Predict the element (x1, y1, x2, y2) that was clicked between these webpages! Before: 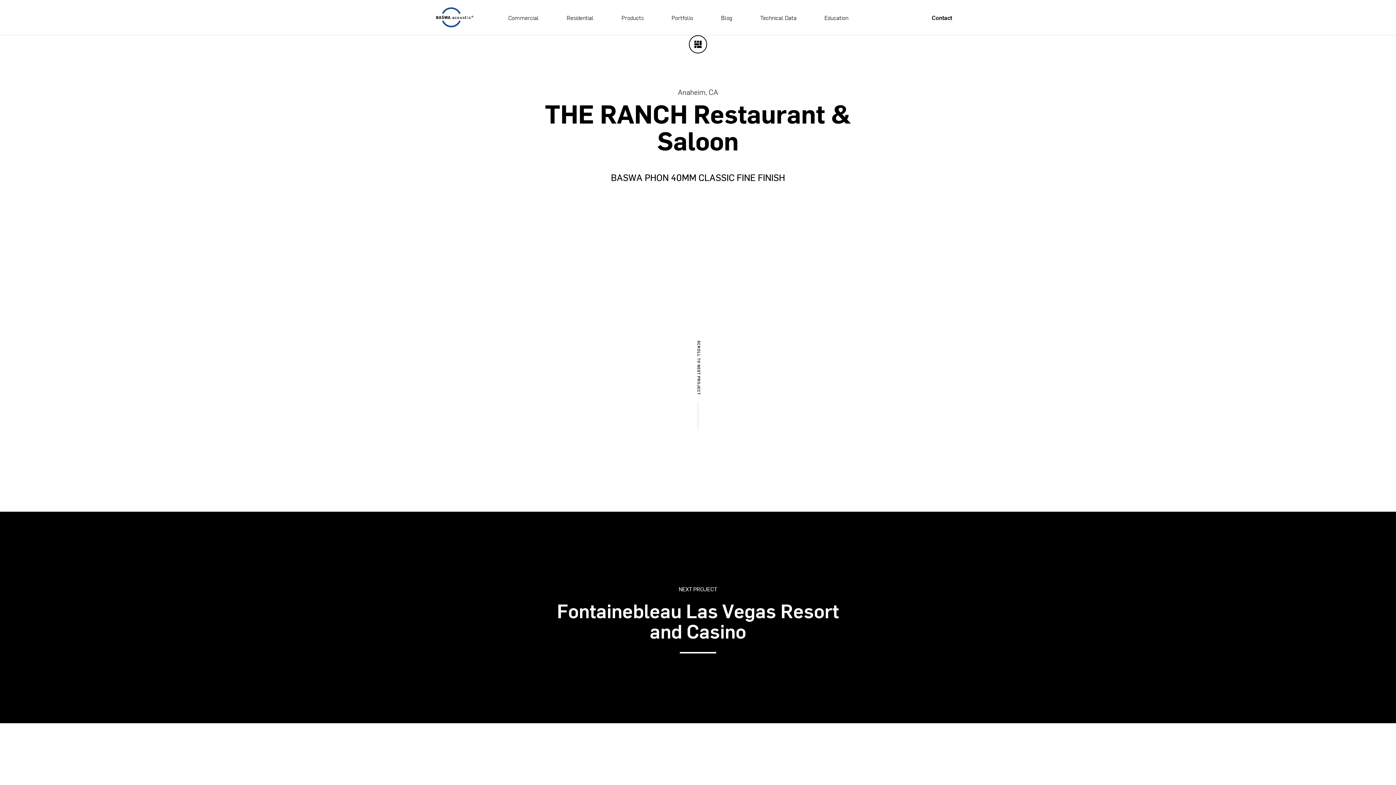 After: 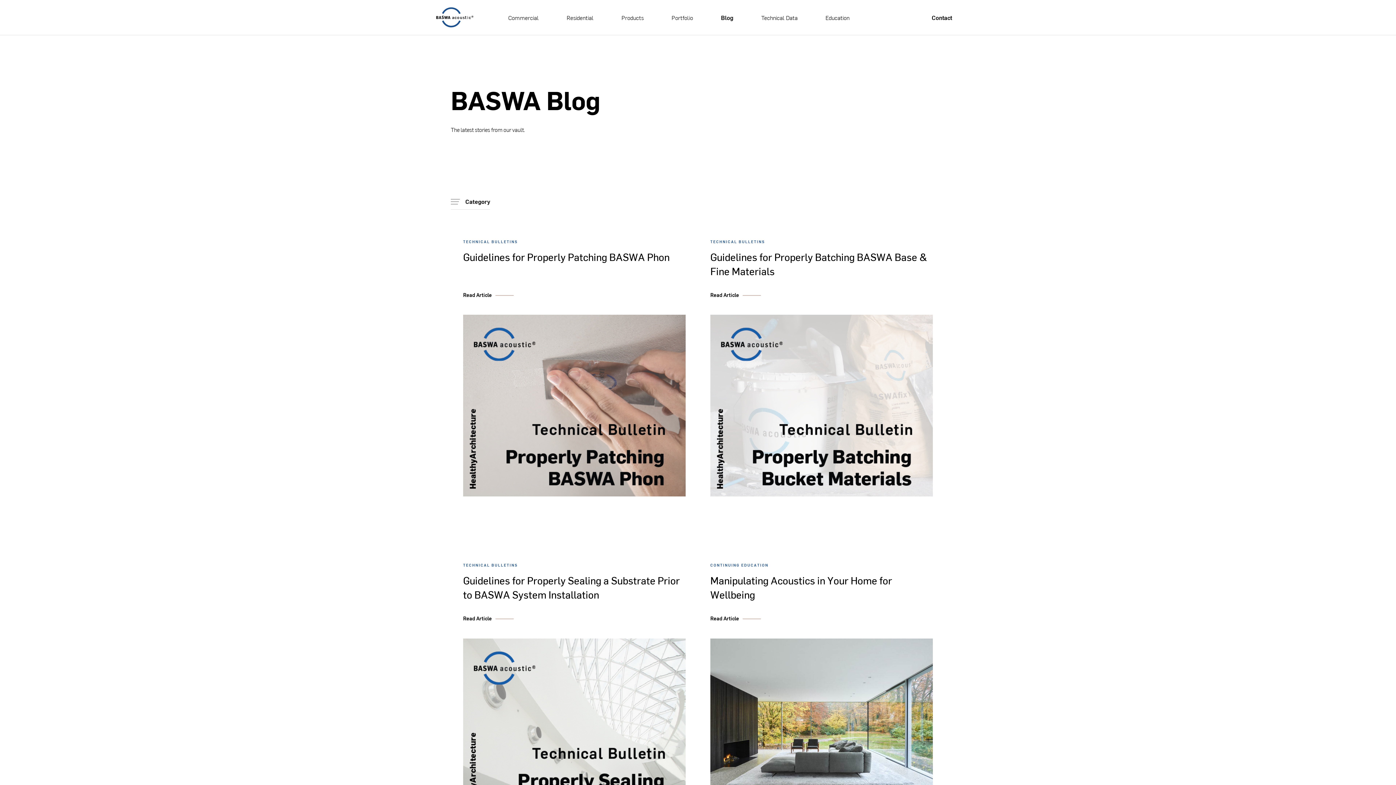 Action: label: Blog bbox: (721, 13, 732, 21)